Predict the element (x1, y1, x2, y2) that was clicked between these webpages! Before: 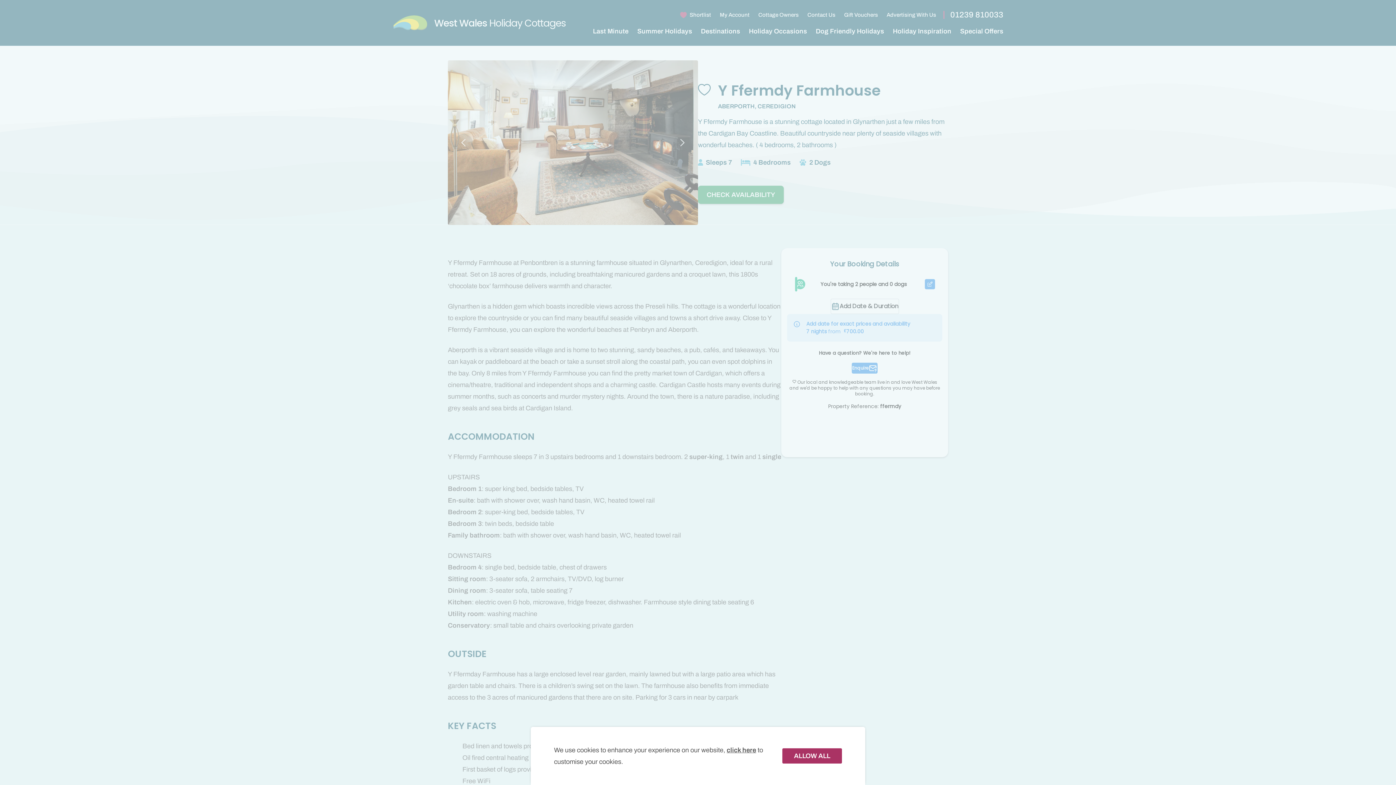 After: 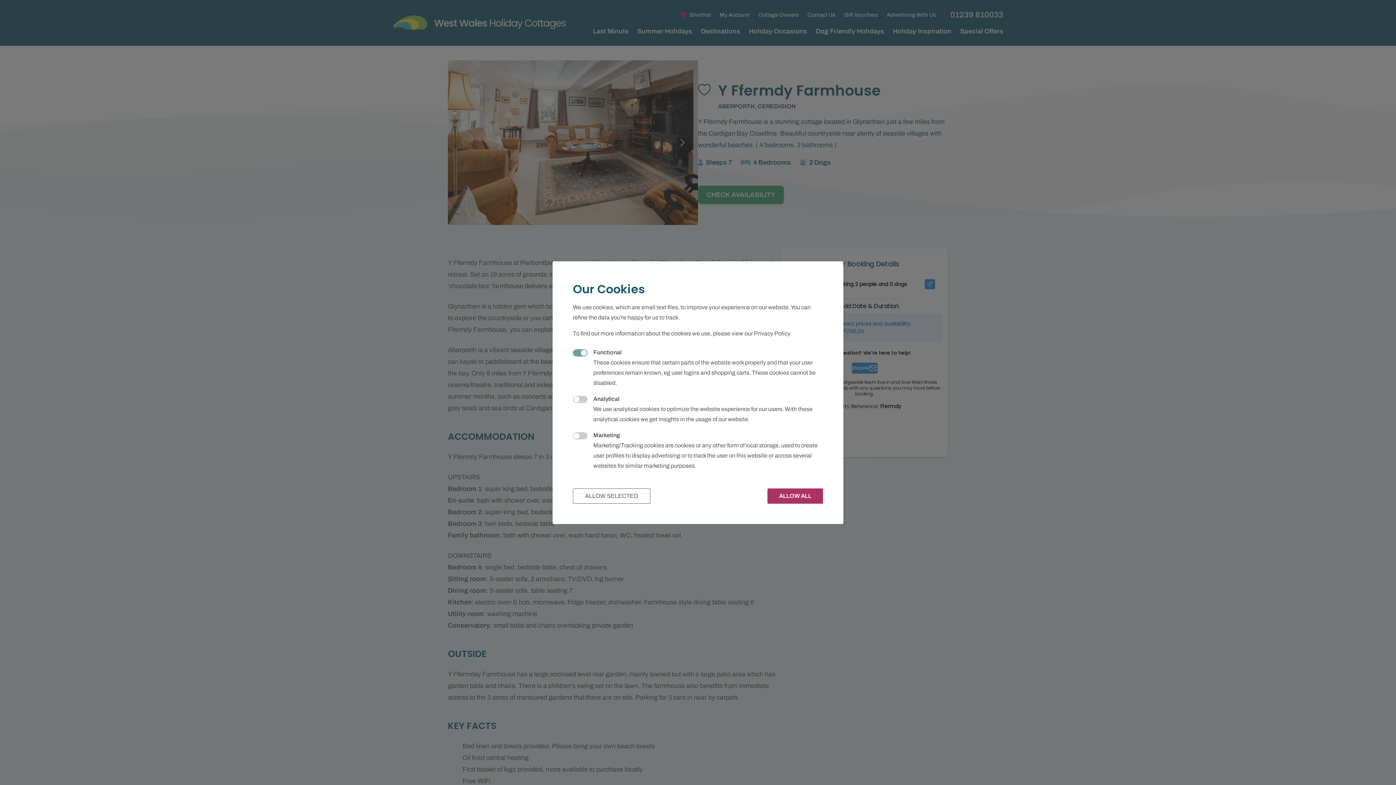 Action: bbox: (726, 746, 756, 754) label: click here